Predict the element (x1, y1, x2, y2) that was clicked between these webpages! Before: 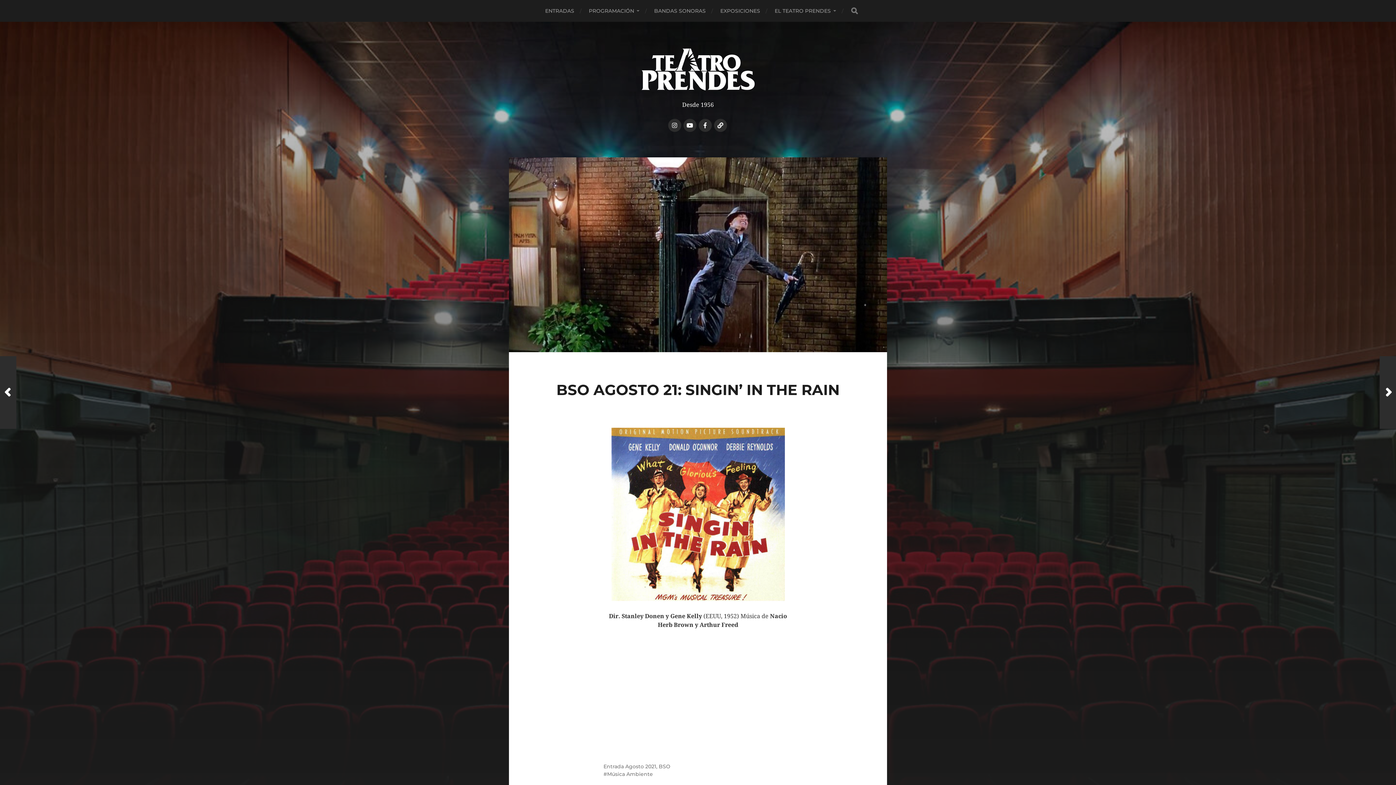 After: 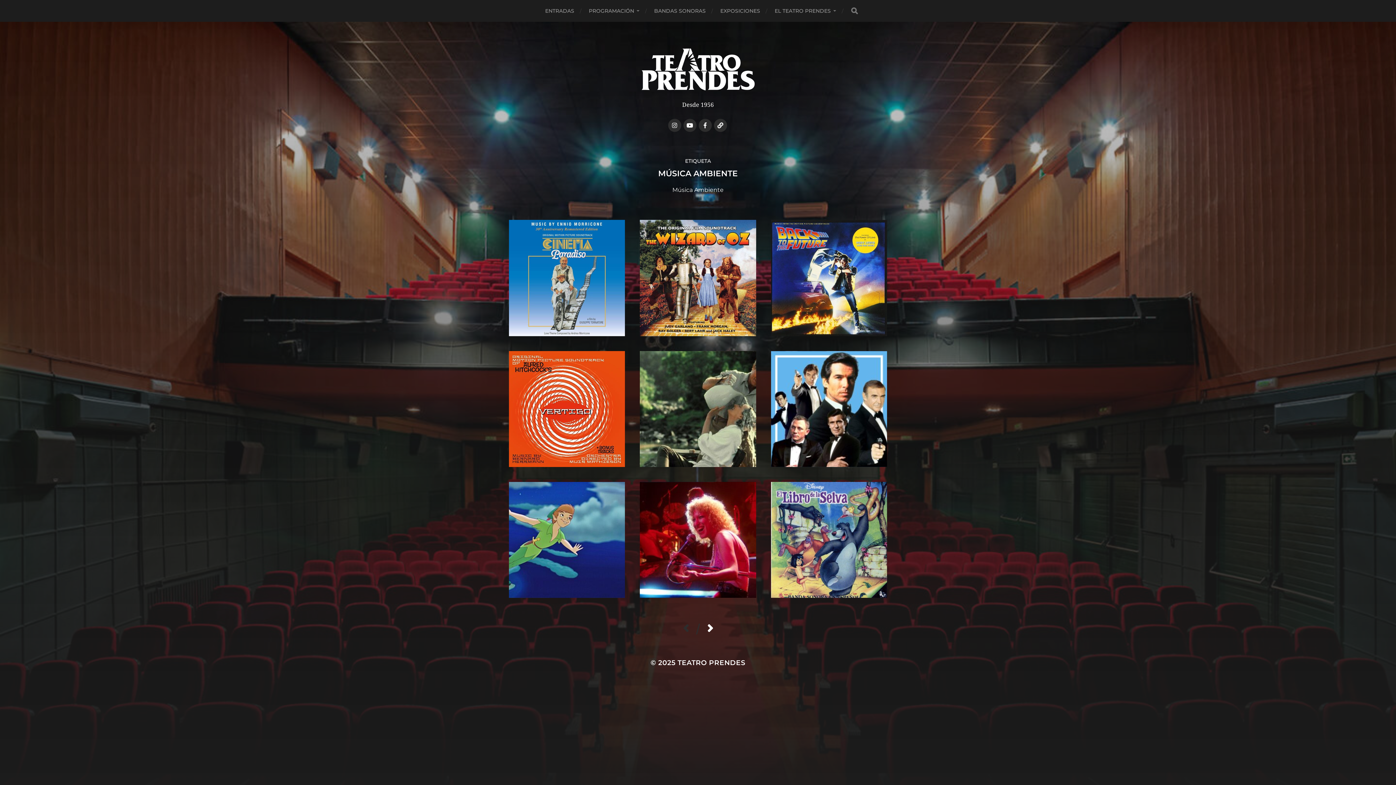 Action: bbox: (603, 771, 653, 777) label: Música Ambiente